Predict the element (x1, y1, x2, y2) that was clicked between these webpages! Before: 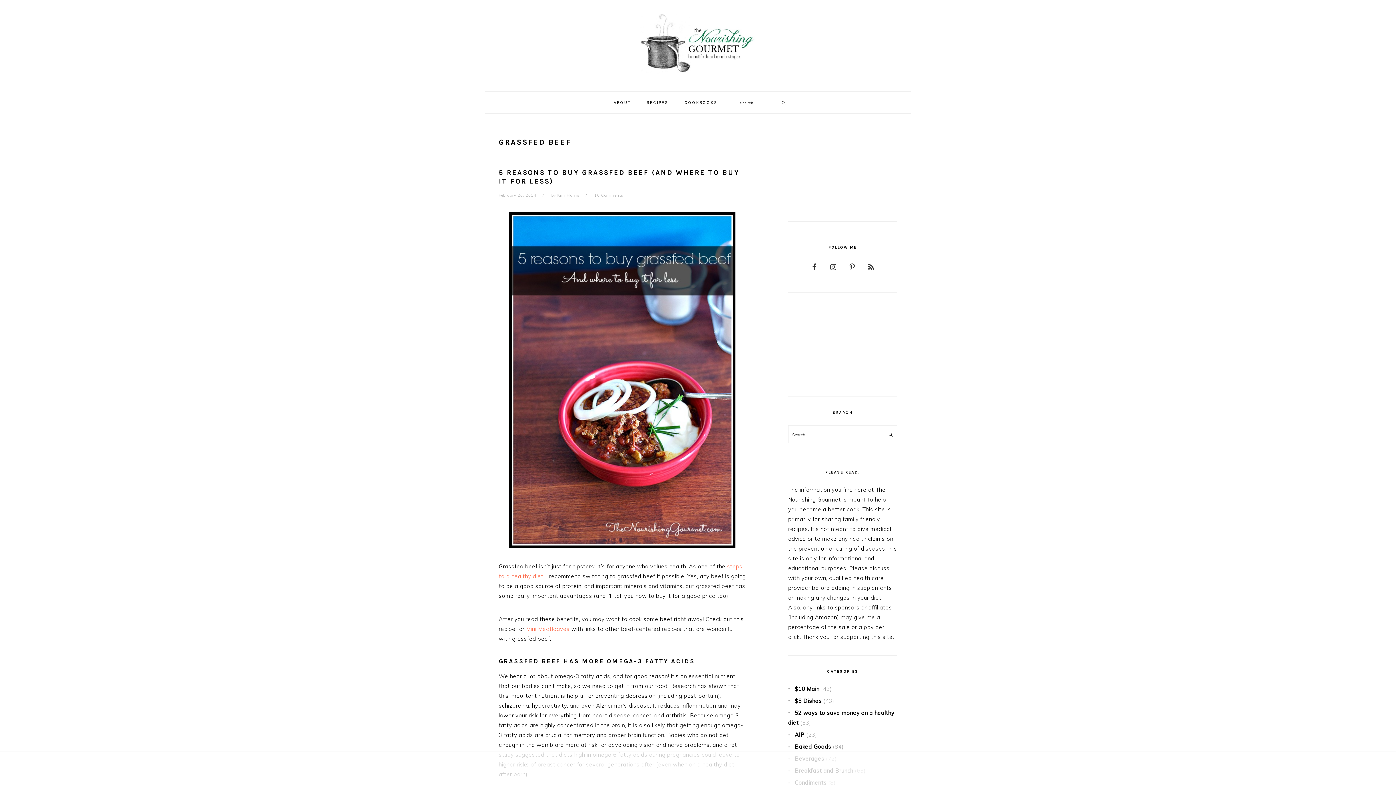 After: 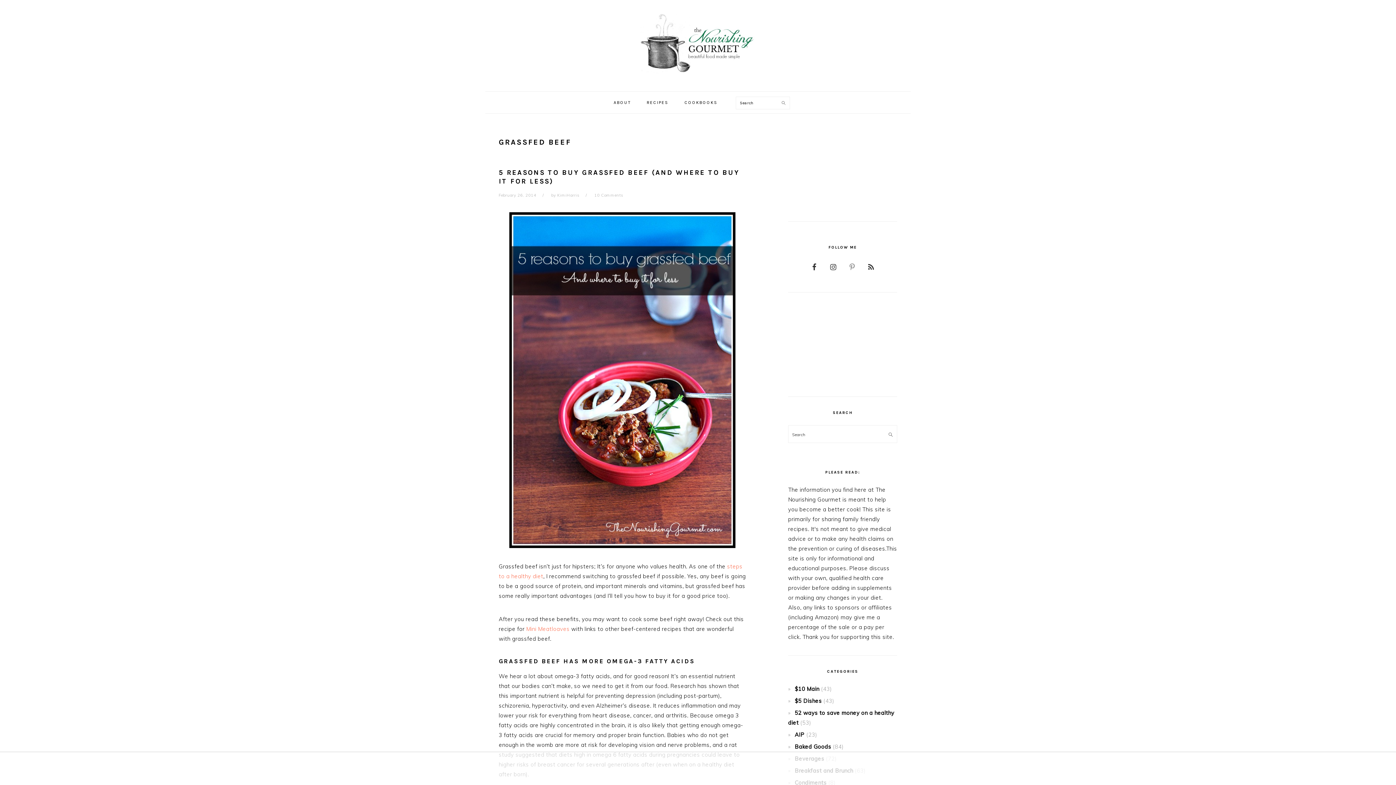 Action: bbox: (845, 260, 859, 274)